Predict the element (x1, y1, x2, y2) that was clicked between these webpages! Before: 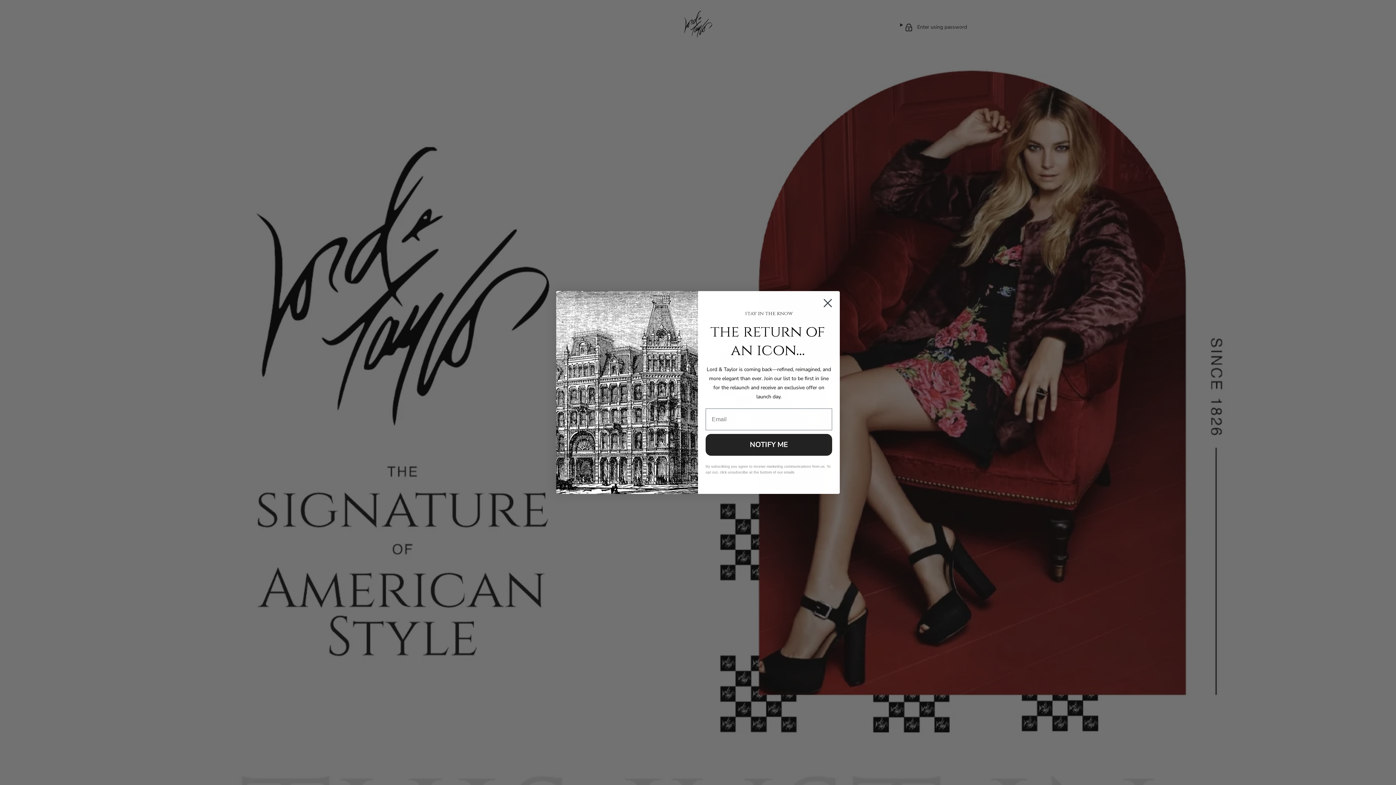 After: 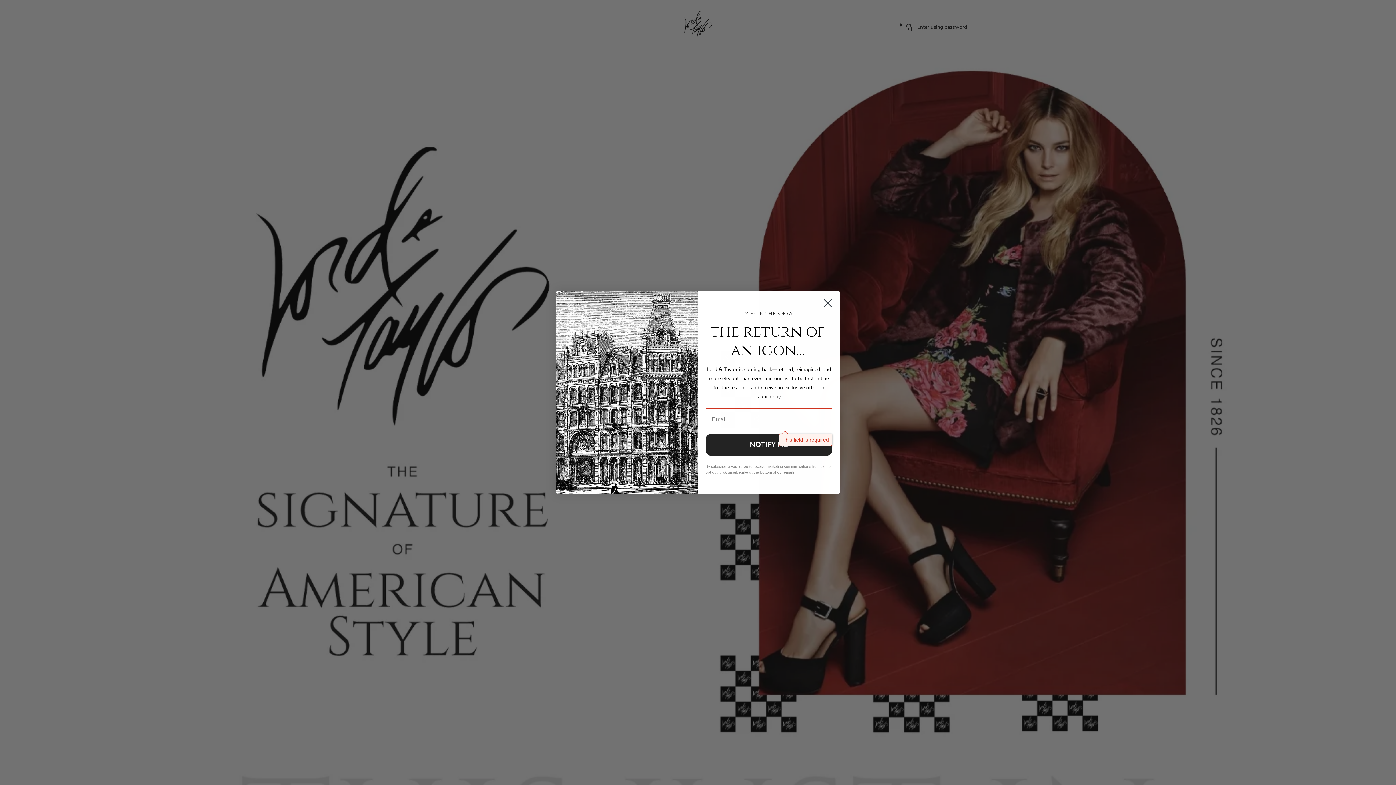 Action: label: NOTIFY ME bbox: (705, 434, 832, 456)